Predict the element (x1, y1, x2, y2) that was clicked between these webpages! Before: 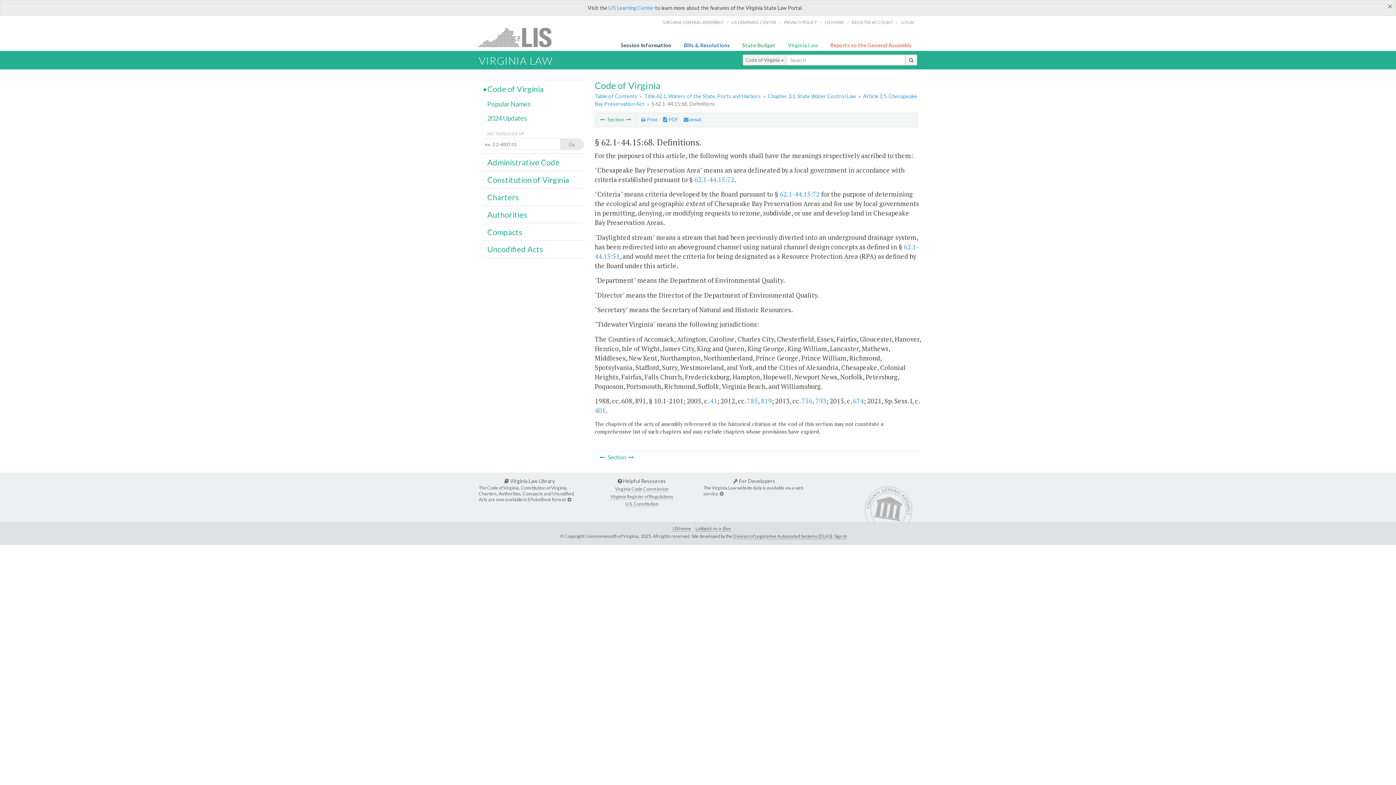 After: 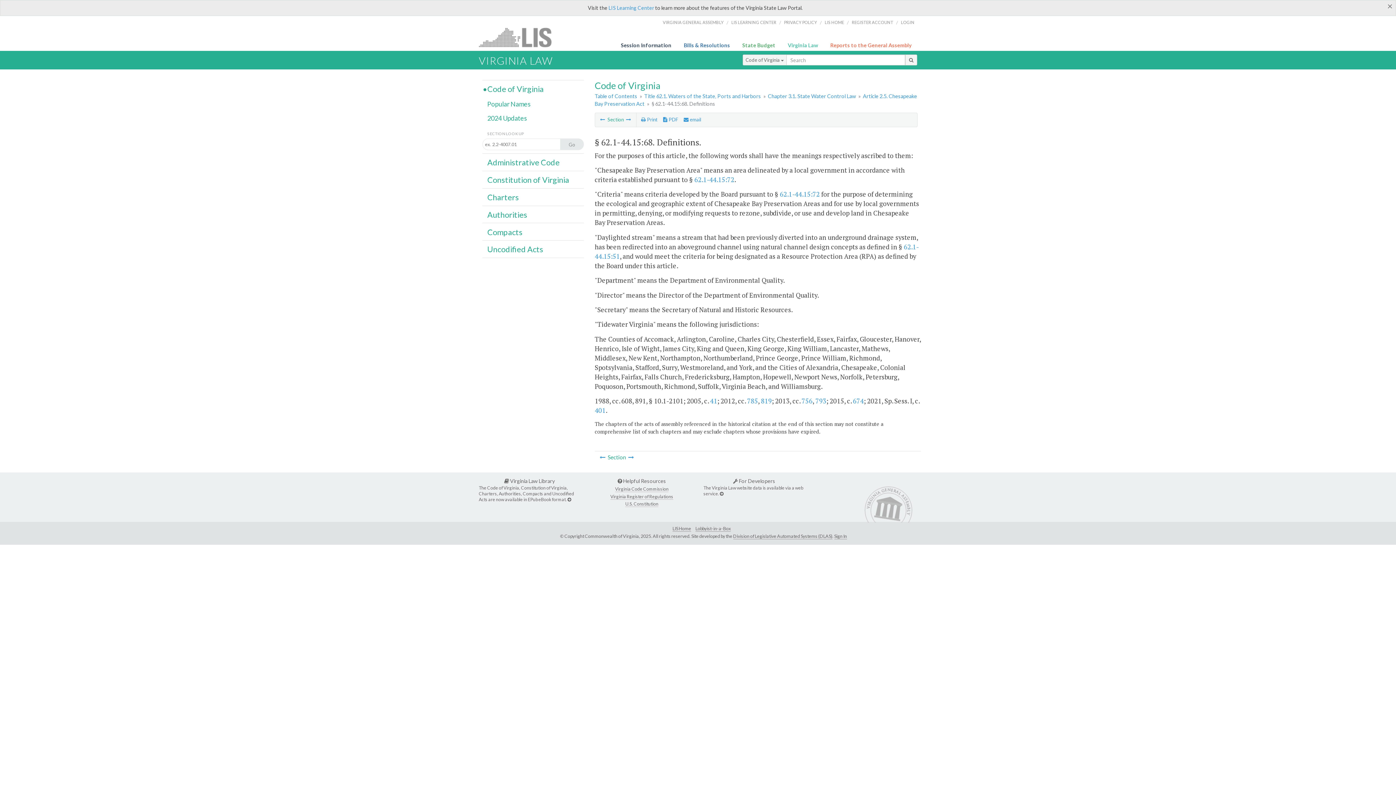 Action: bbox: (663, 116, 678, 122) label:  PDF